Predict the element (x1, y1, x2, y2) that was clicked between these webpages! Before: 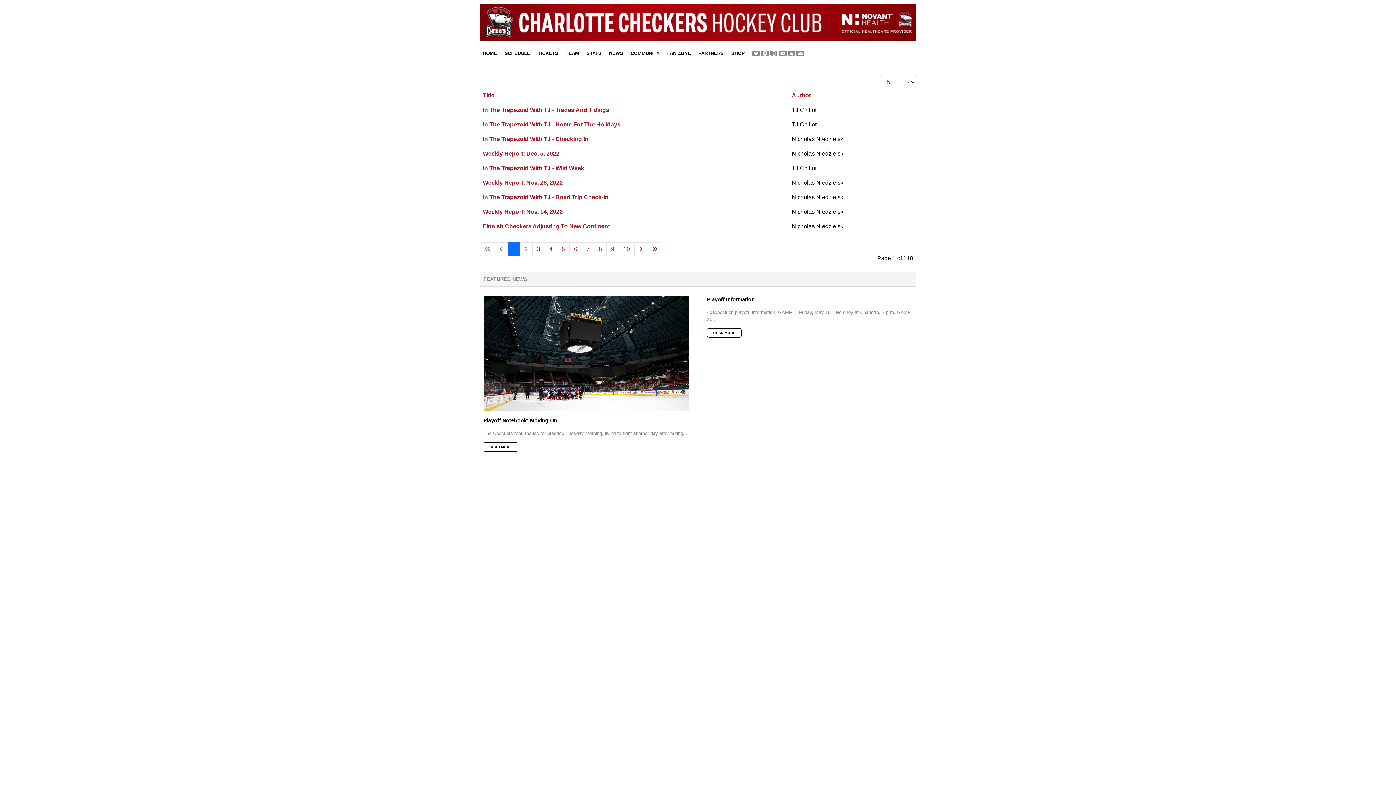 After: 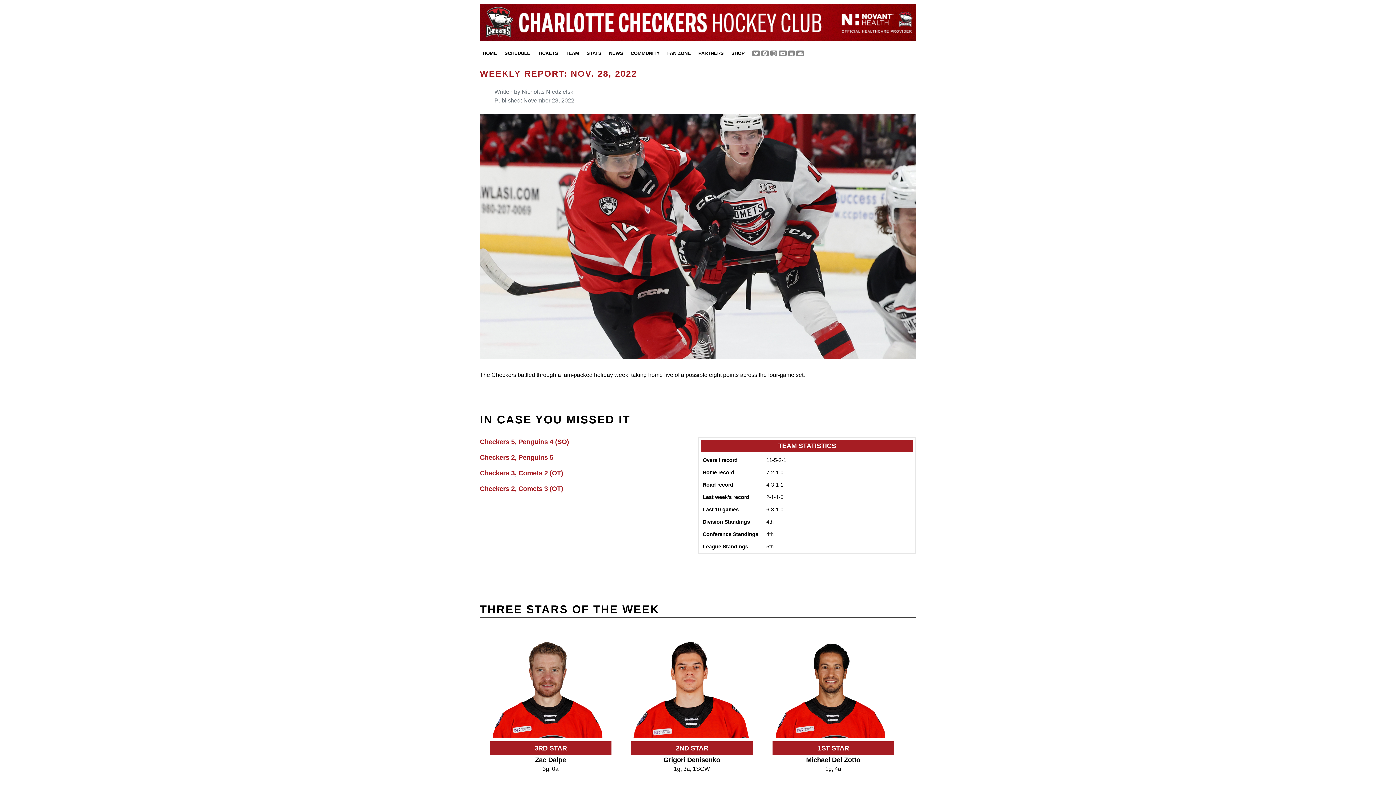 Action: label: Weekly Report: Nov. 28, 2022 bbox: (482, 179, 562, 185)